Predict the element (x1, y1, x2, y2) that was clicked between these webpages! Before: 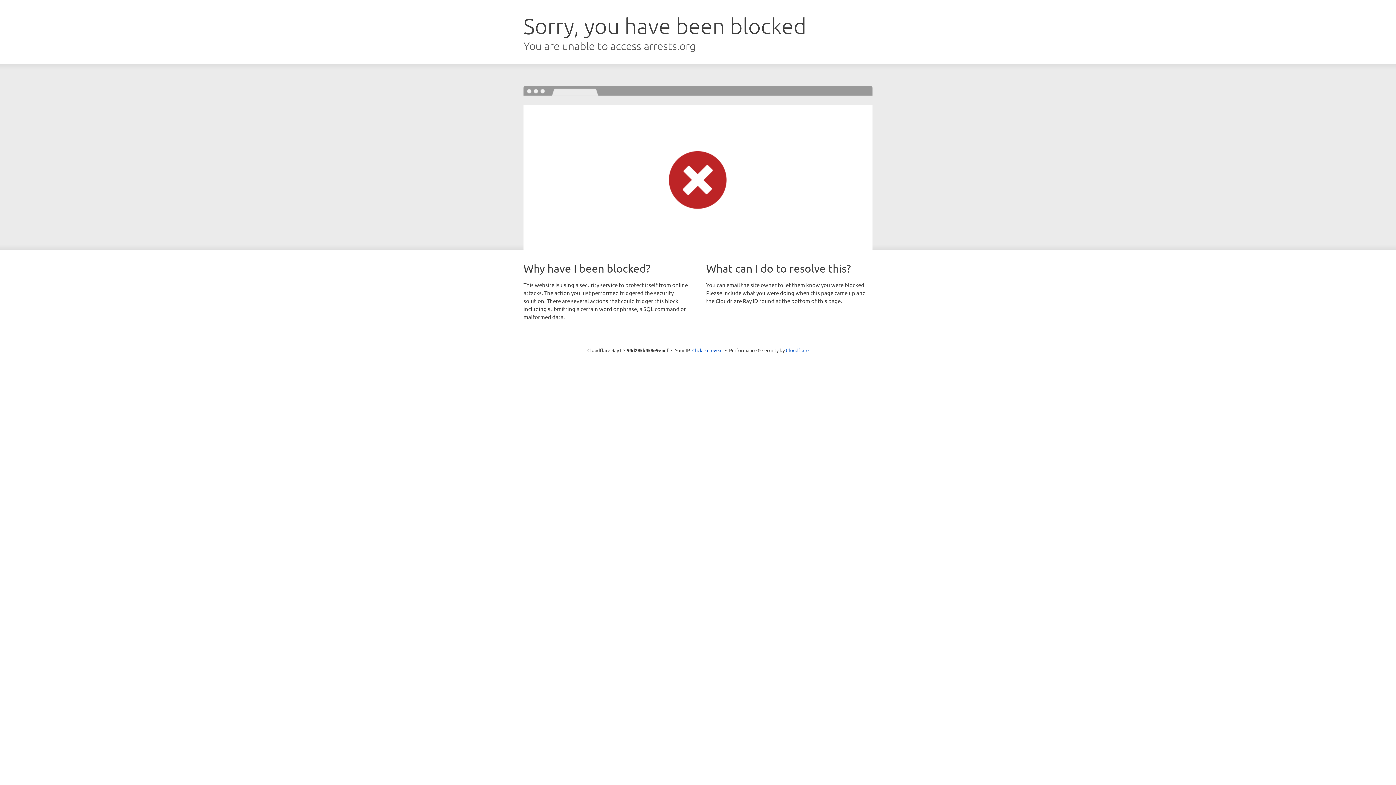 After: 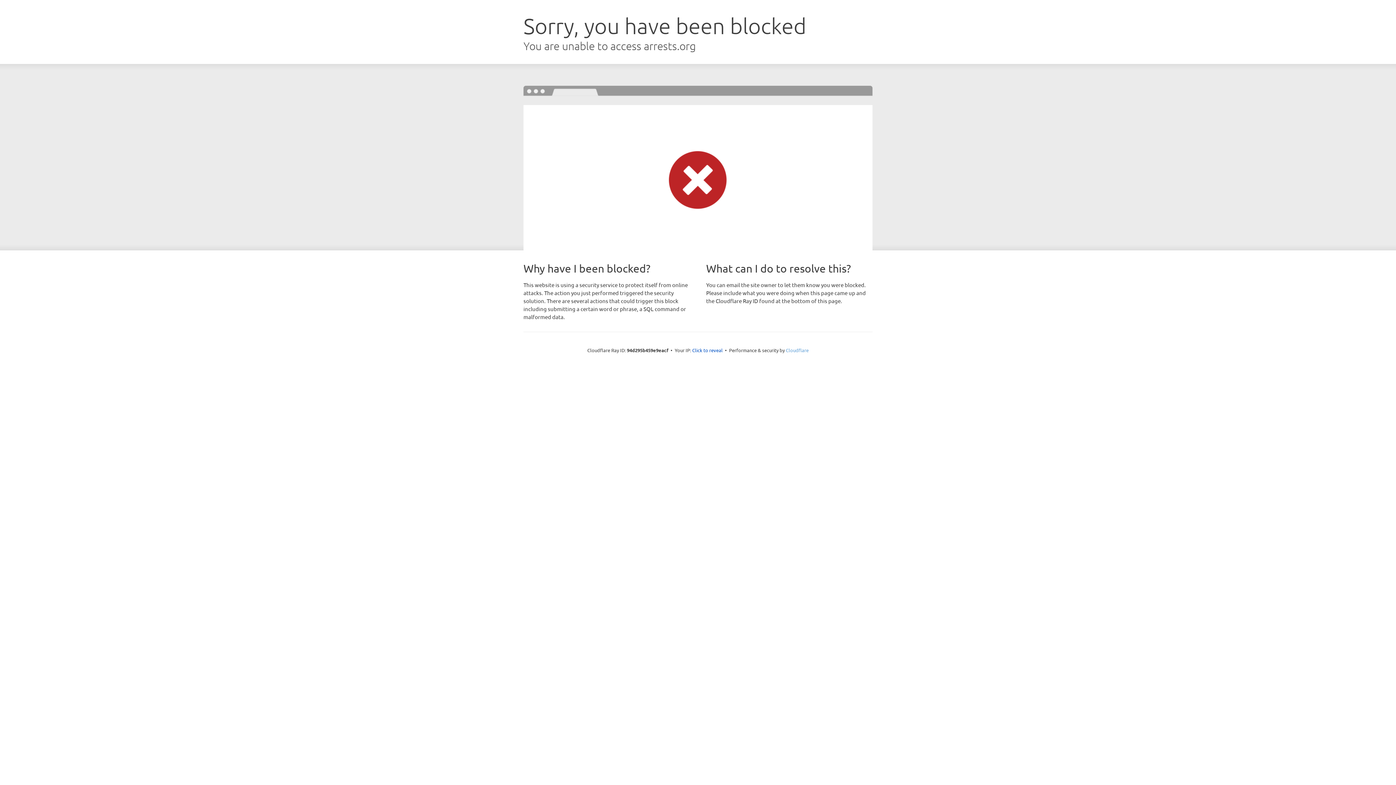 Action: label: Cloudflare bbox: (786, 347, 808, 353)